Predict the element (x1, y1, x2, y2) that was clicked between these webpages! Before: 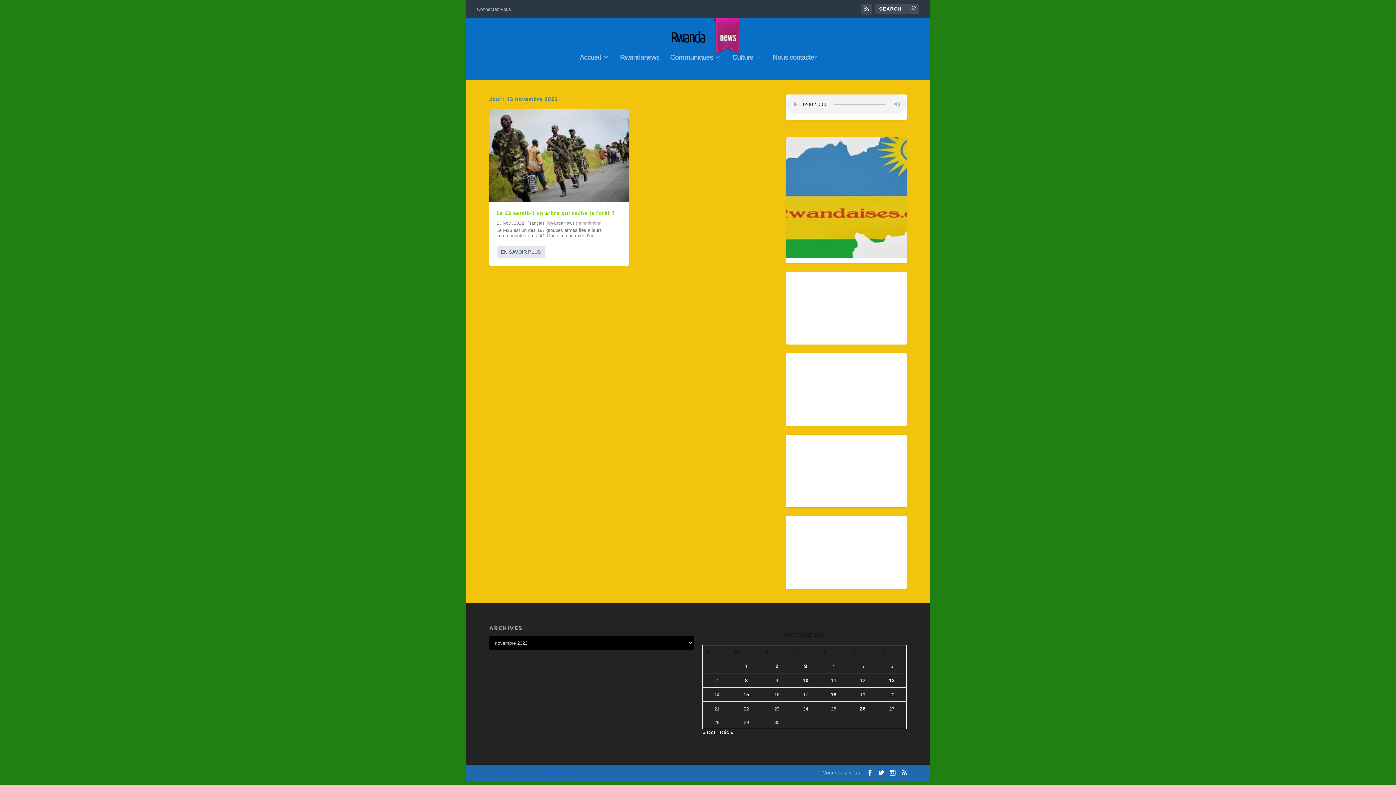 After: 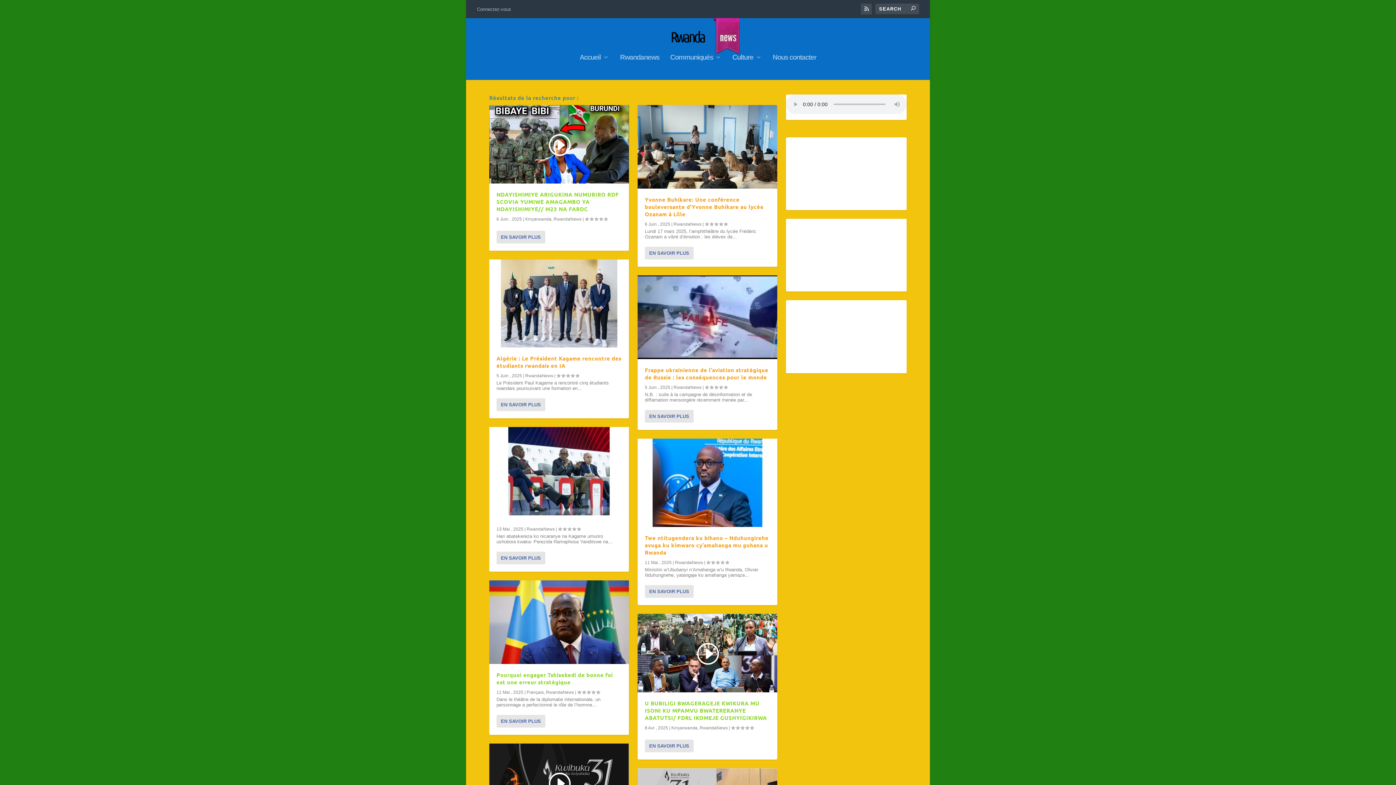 Action: bbox: (911, 5, 915, 11)